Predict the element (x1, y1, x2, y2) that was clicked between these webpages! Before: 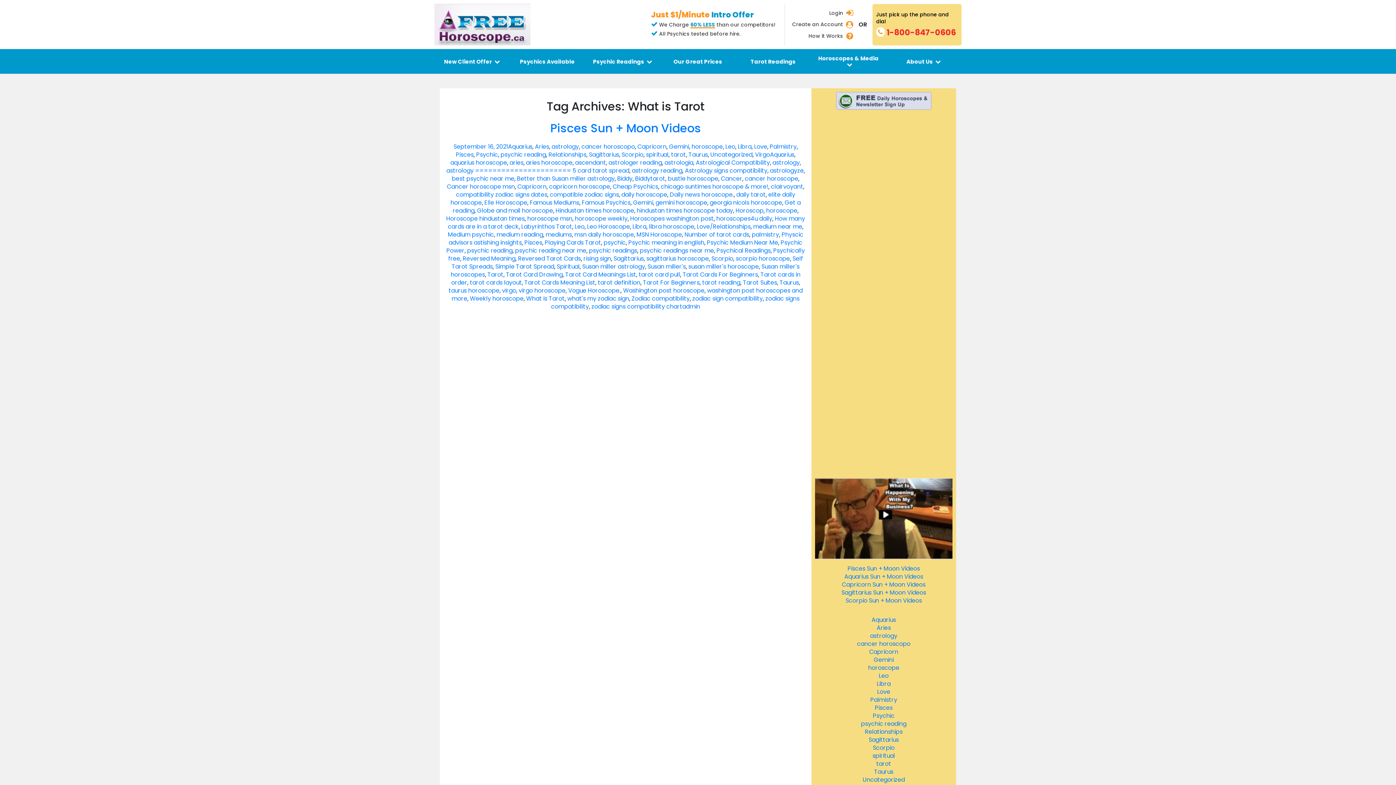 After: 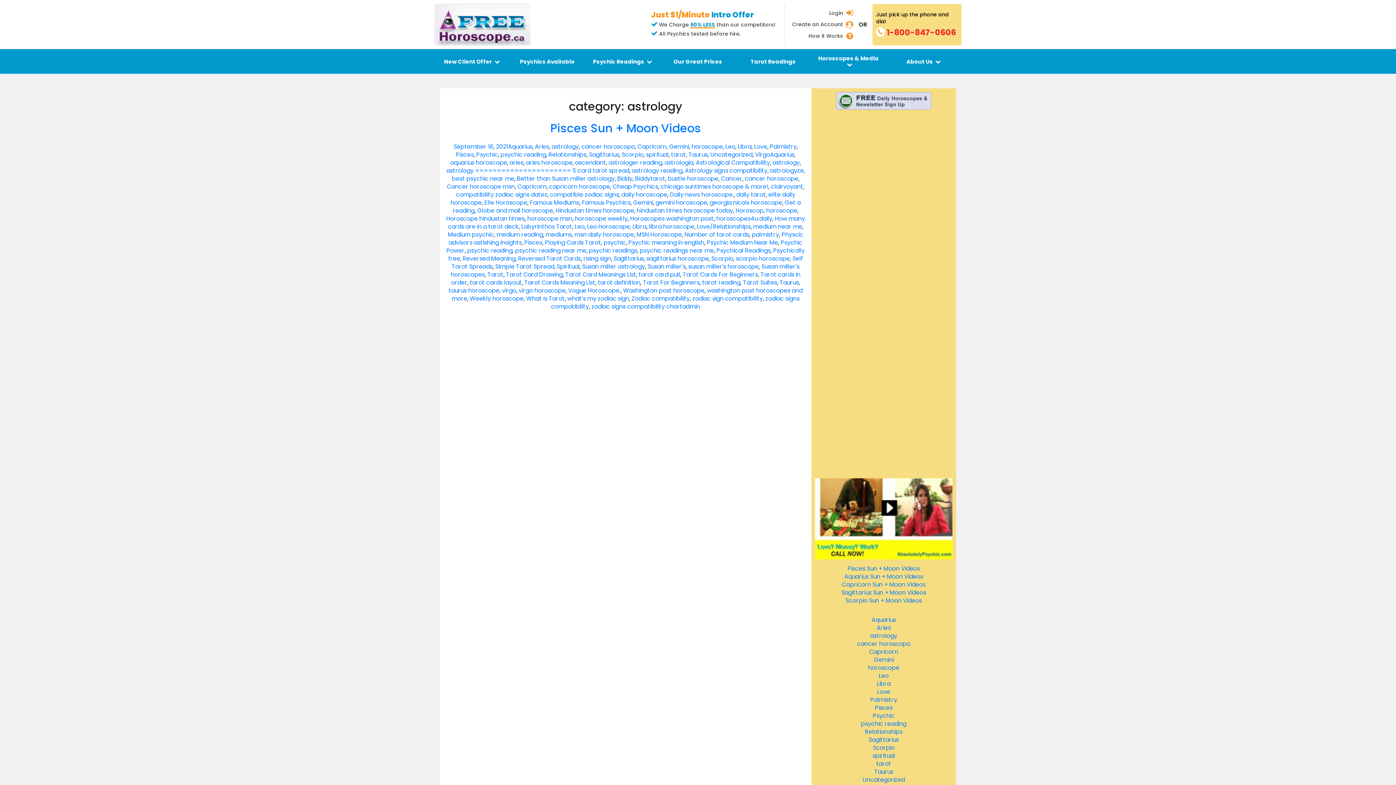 Action: label: astrology bbox: (870, 632, 897, 640)